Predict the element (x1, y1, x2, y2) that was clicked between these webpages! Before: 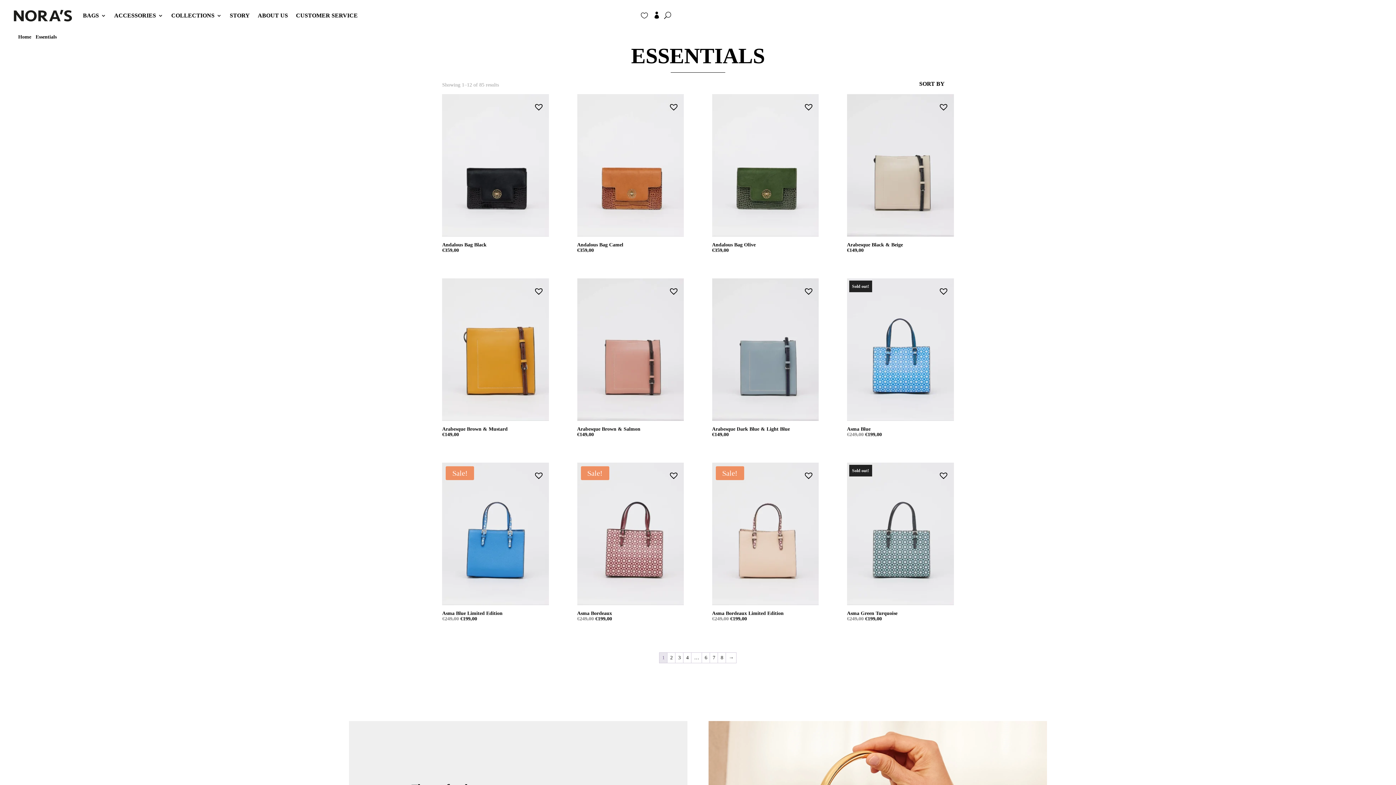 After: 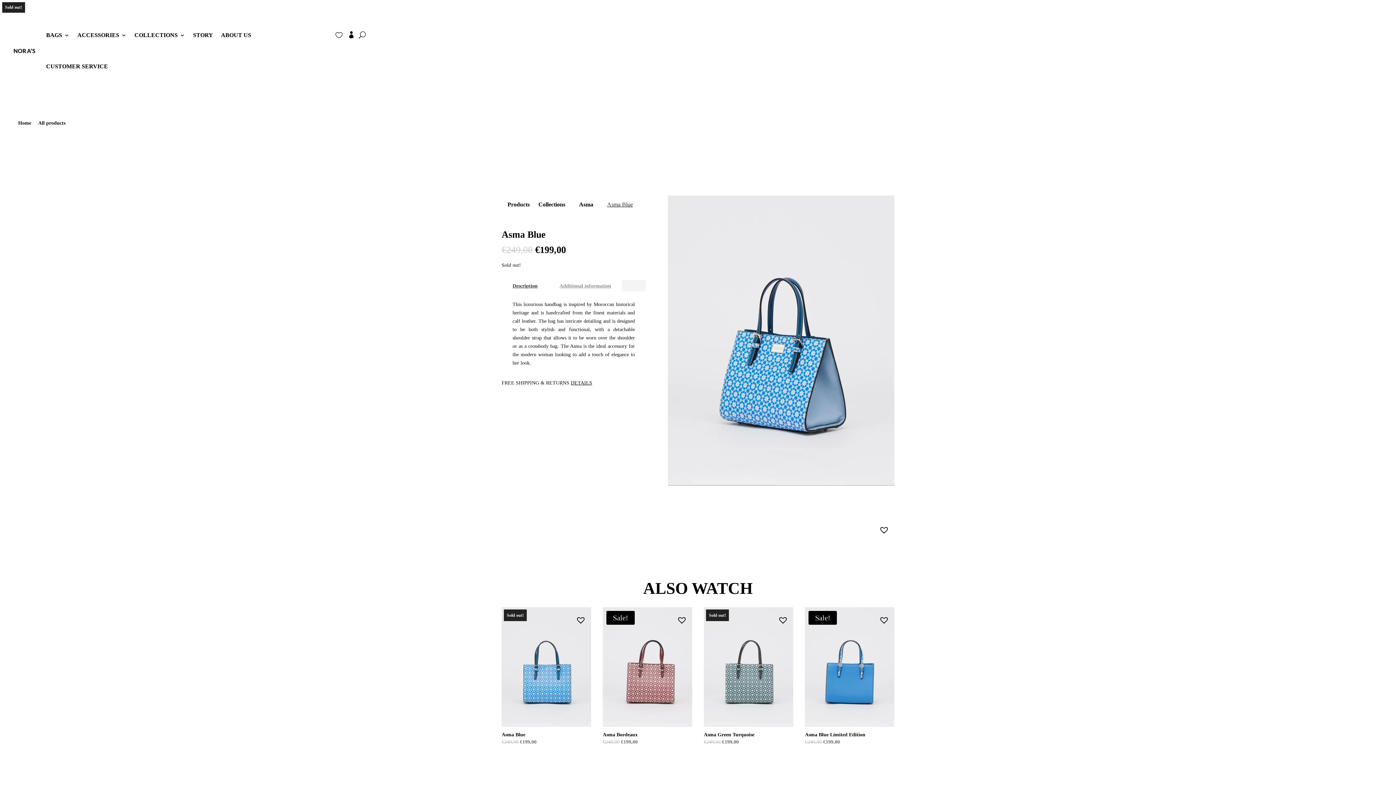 Action: bbox: (847, 278, 954, 434) label: Sold out!
Asma Blue
€249,00 
Original price was: €249,00.
€199,00
Current price is: €199,00.